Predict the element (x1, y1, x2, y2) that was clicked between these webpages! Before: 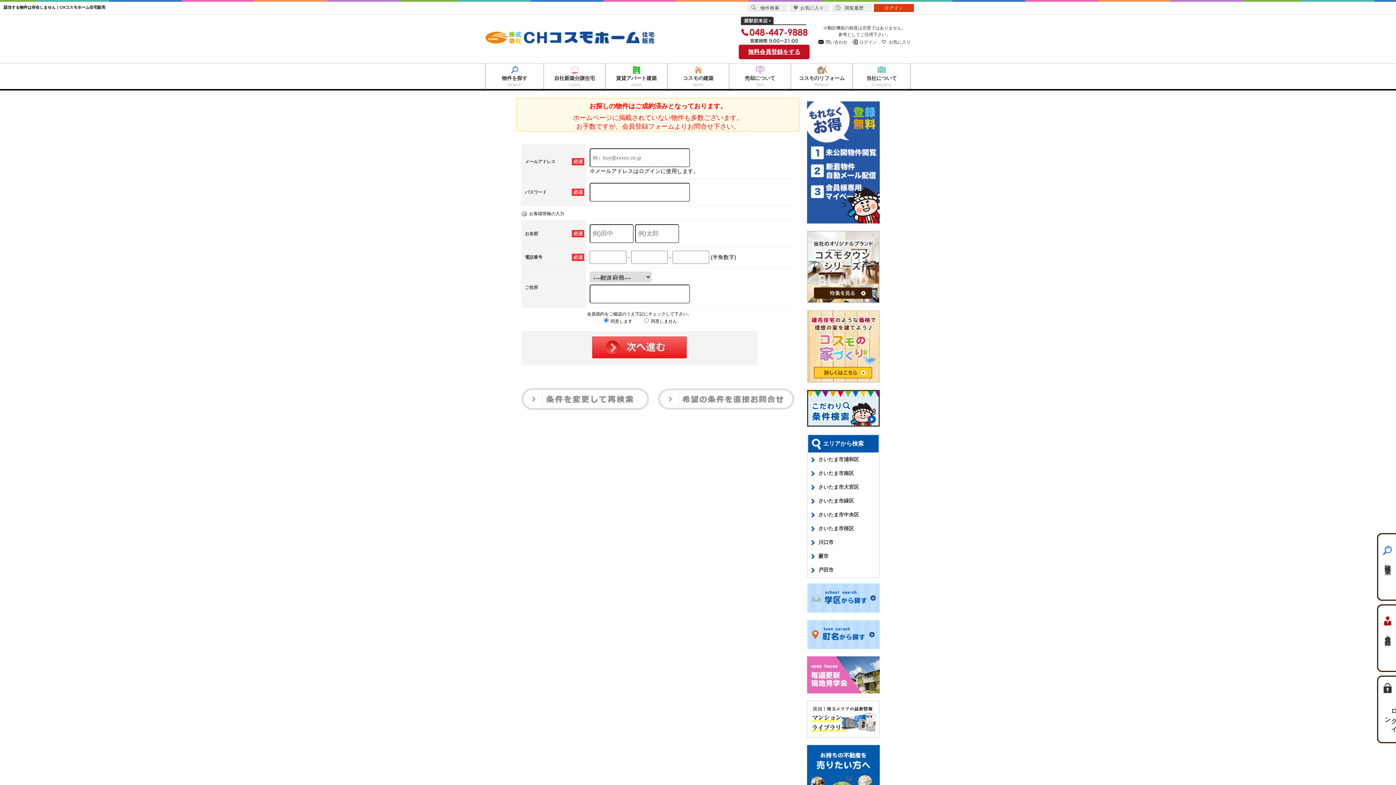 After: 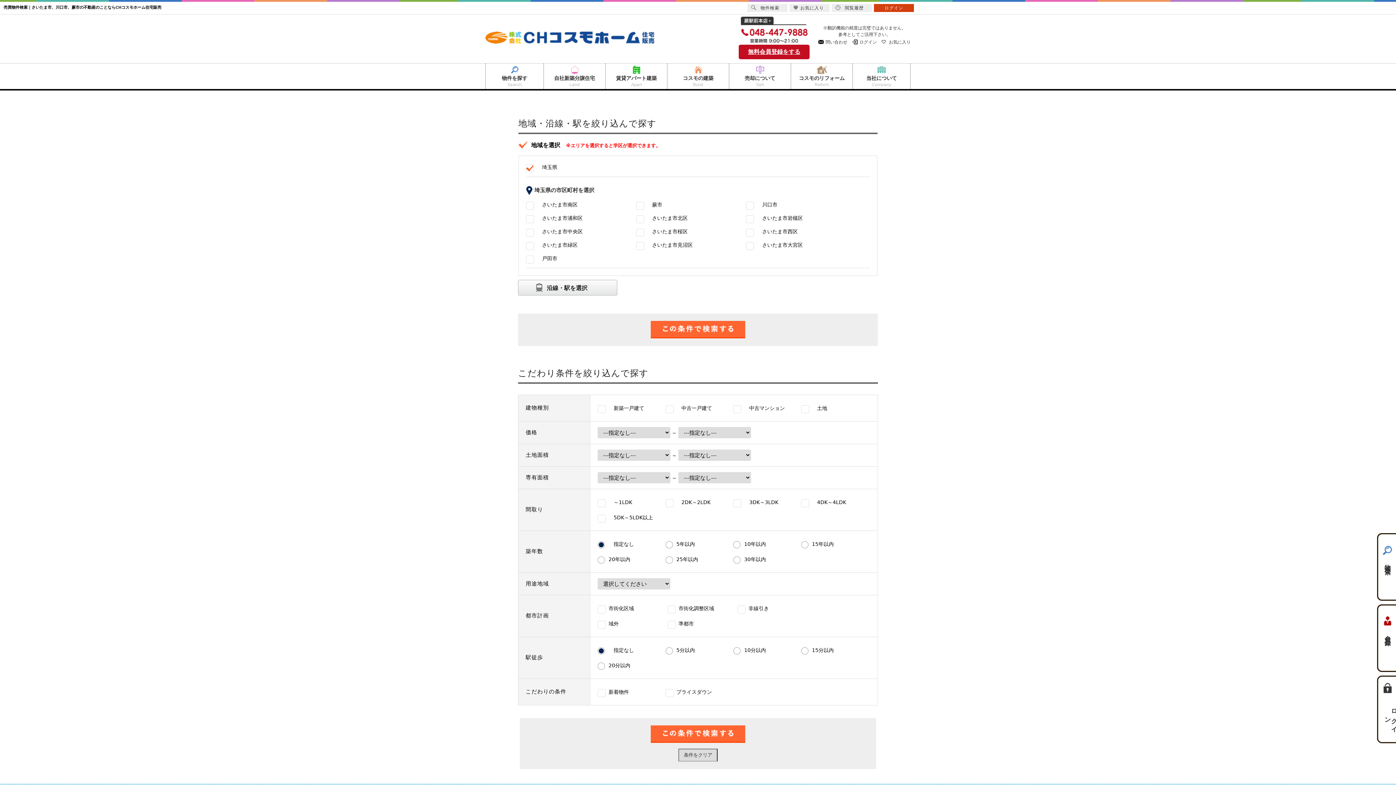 Action: label: 物件を探す
Search bbox: (485, 63, 543, 89)